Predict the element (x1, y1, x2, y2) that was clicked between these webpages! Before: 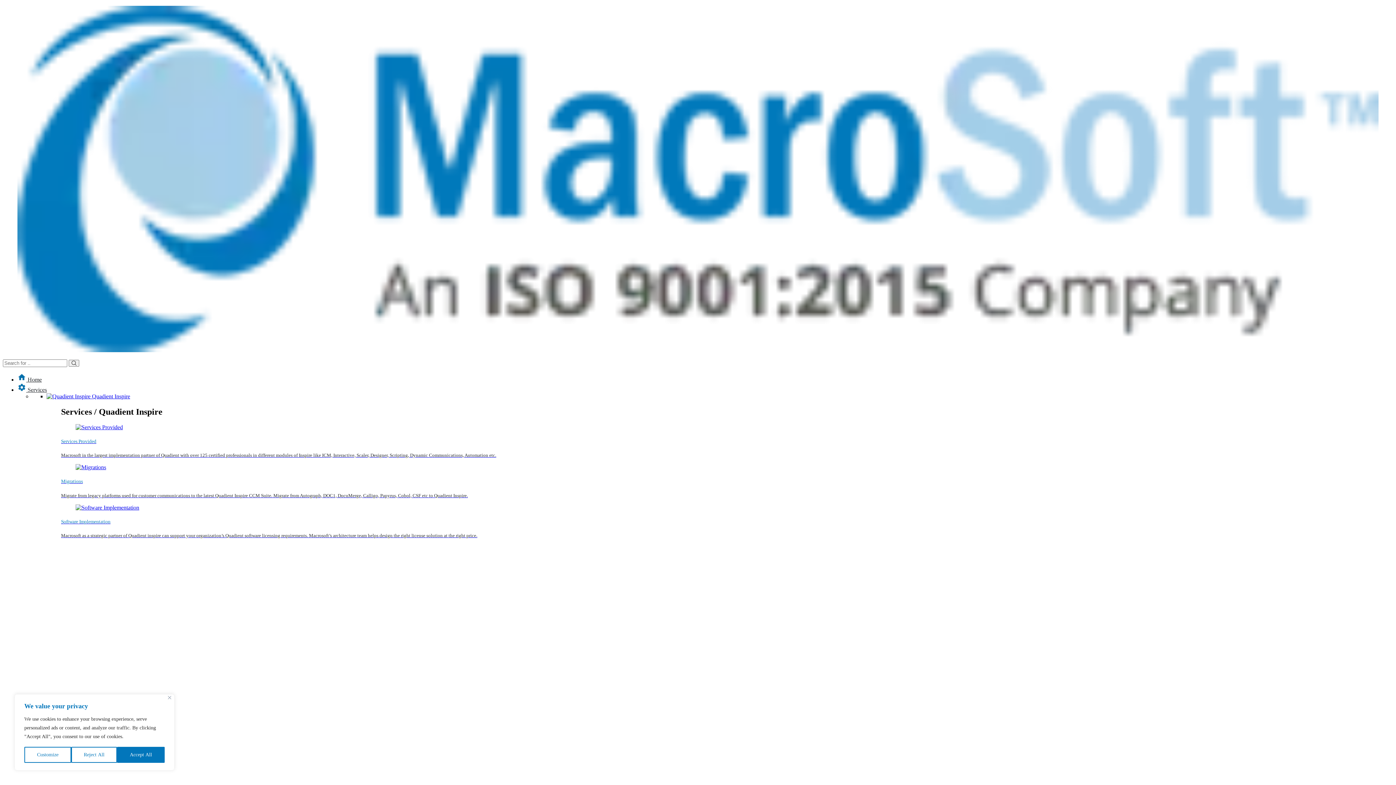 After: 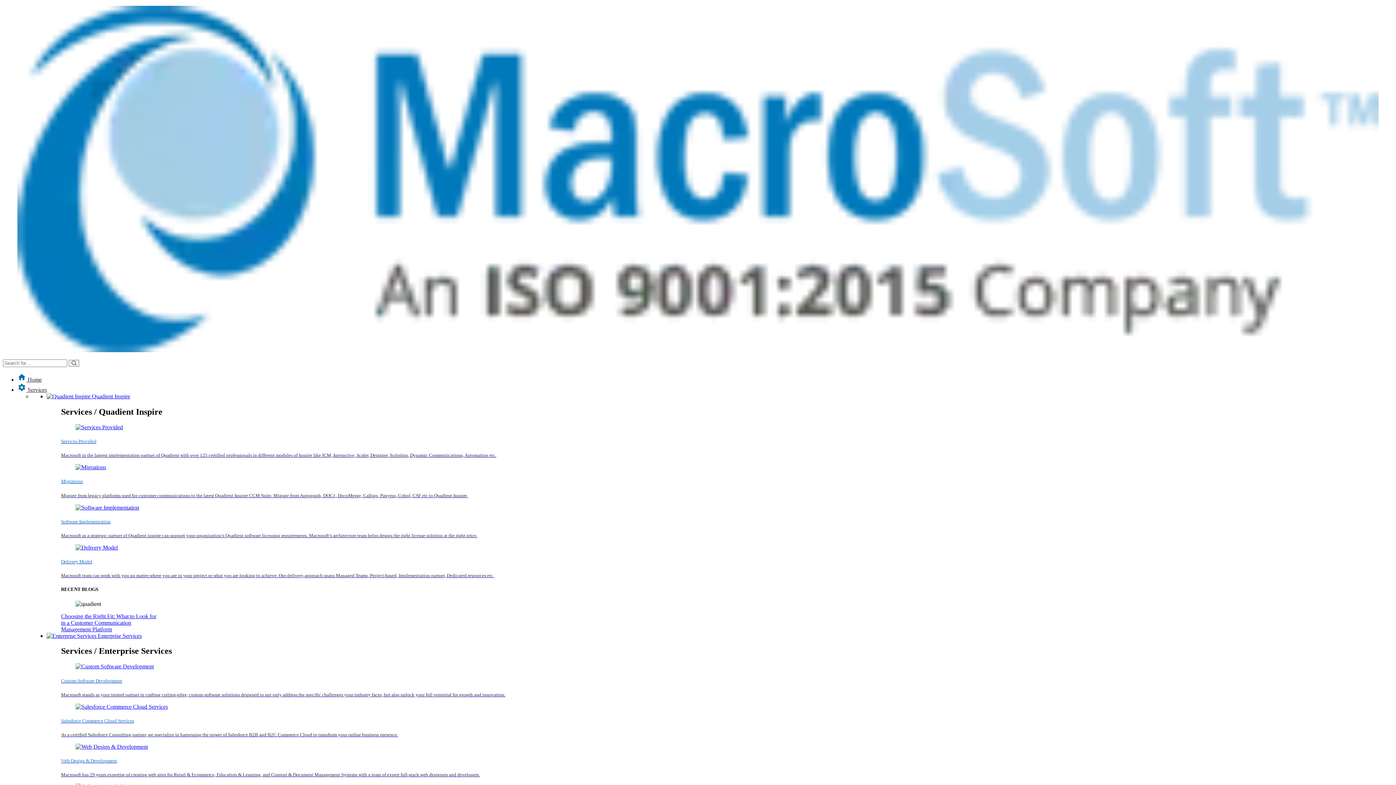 Action: label: Accept All bbox: (117, 747, 164, 763)